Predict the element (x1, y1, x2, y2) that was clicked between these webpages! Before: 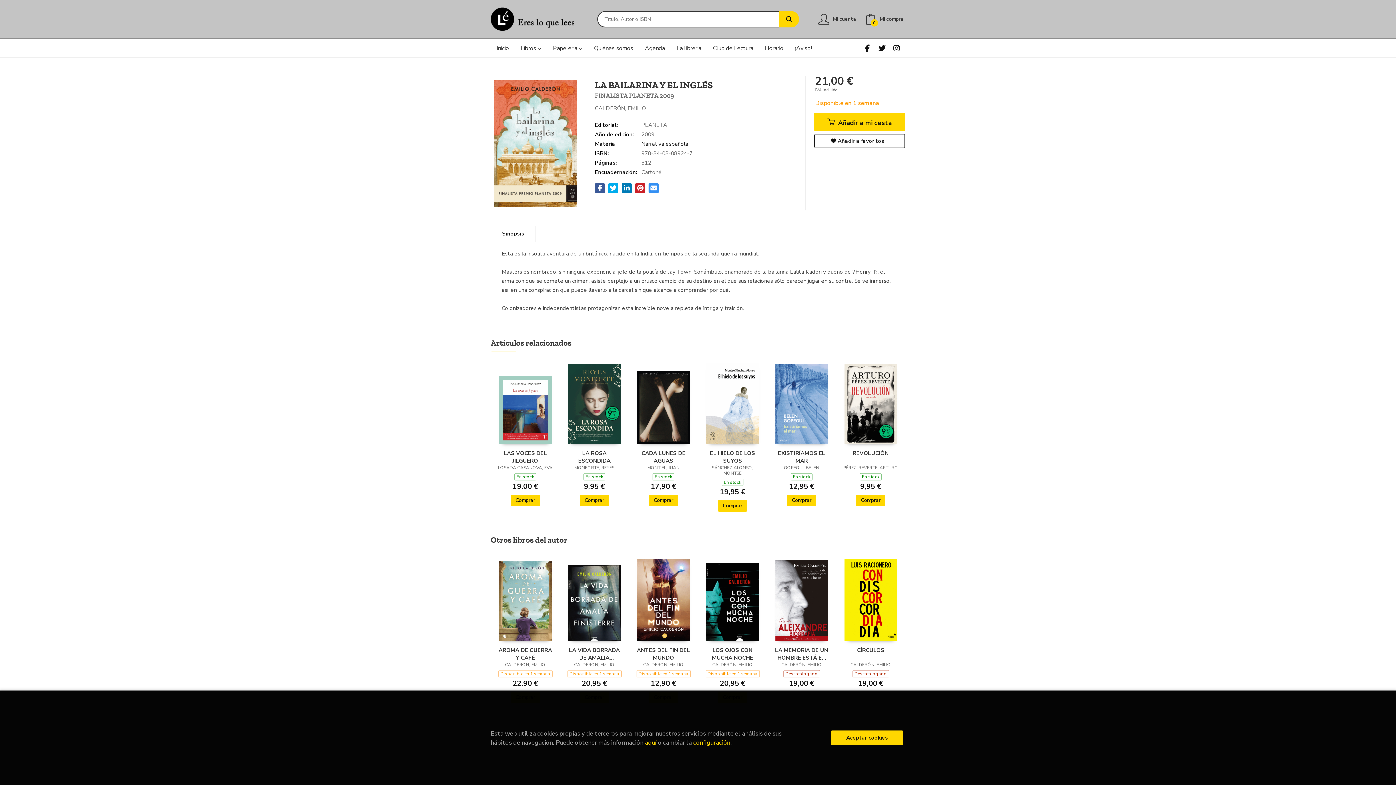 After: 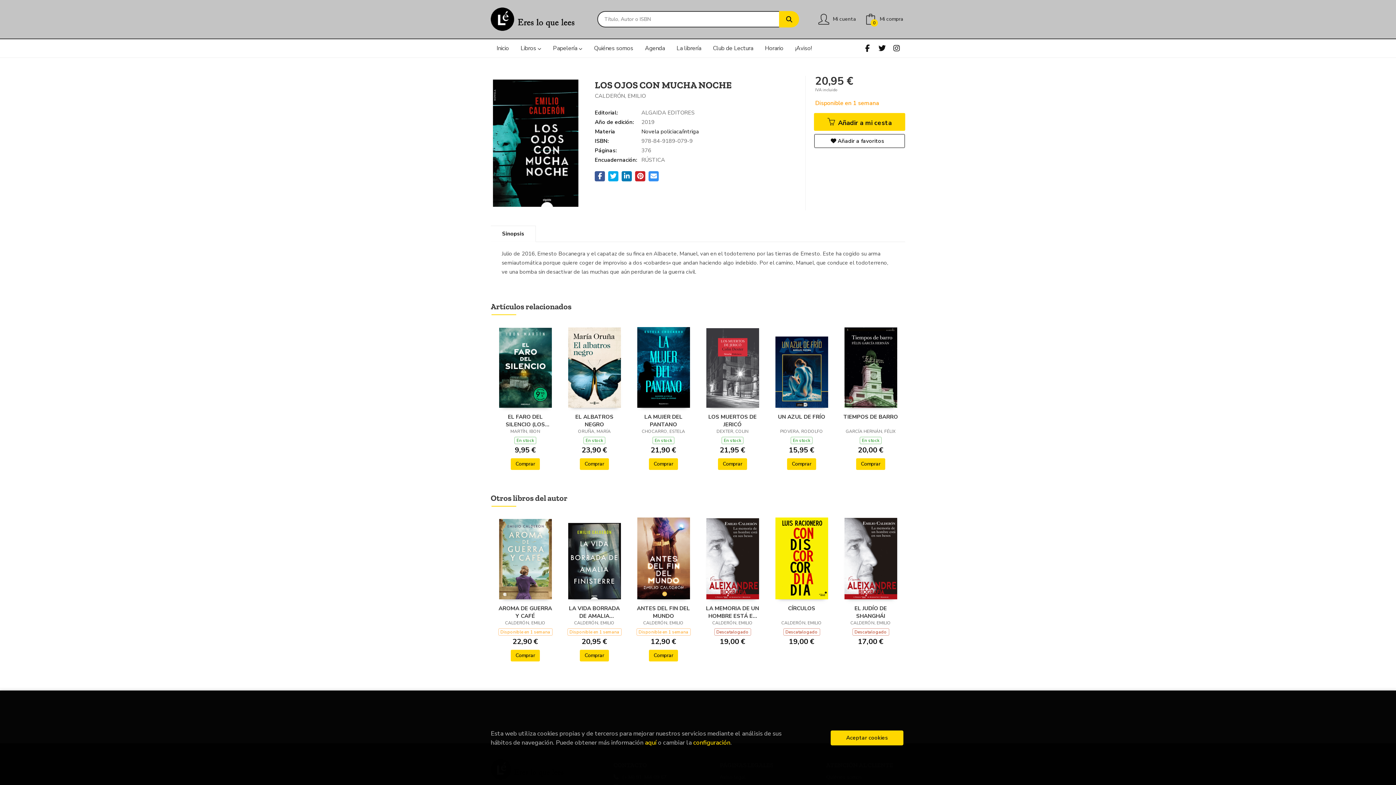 Action: bbox: (705, 646, 760, 661) label: LOS OJOS CON MUCHA NOCHE